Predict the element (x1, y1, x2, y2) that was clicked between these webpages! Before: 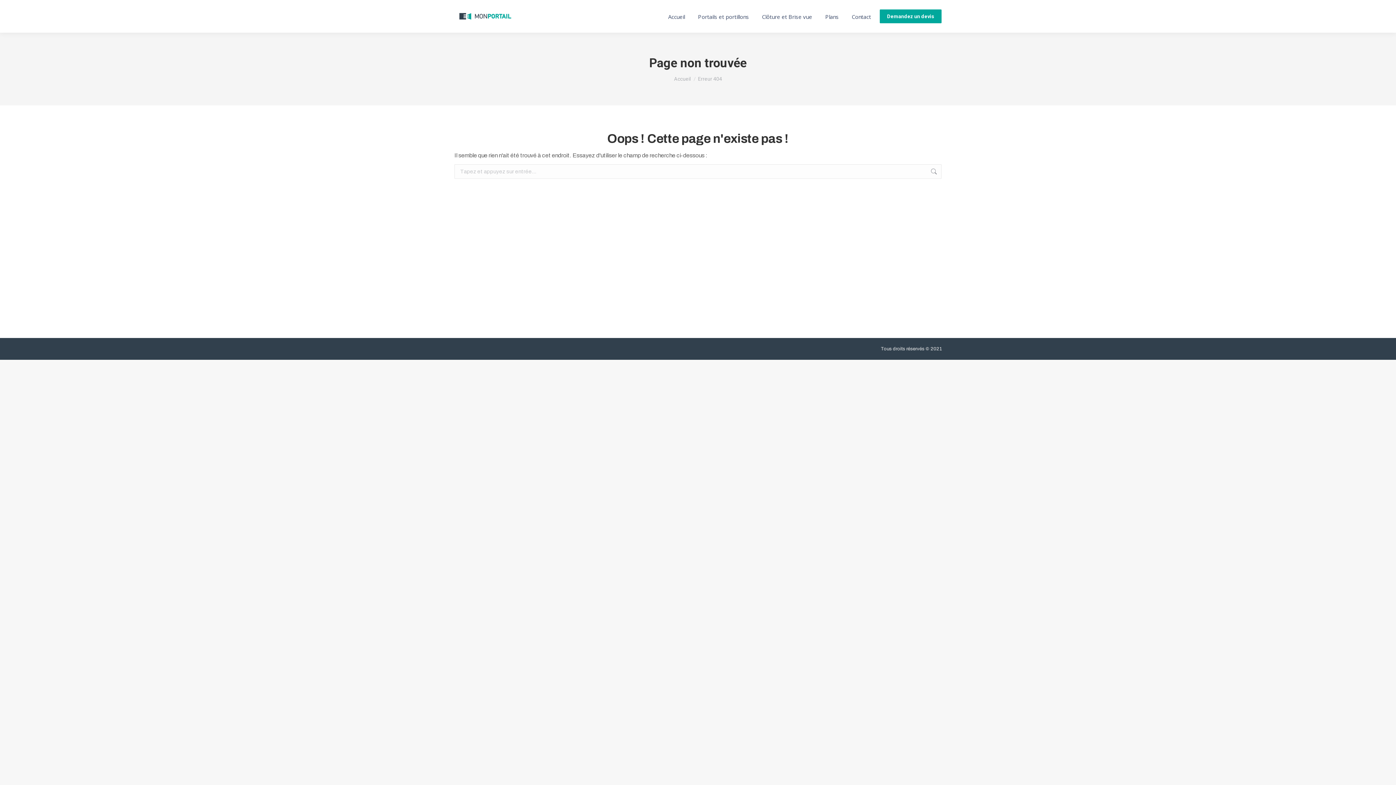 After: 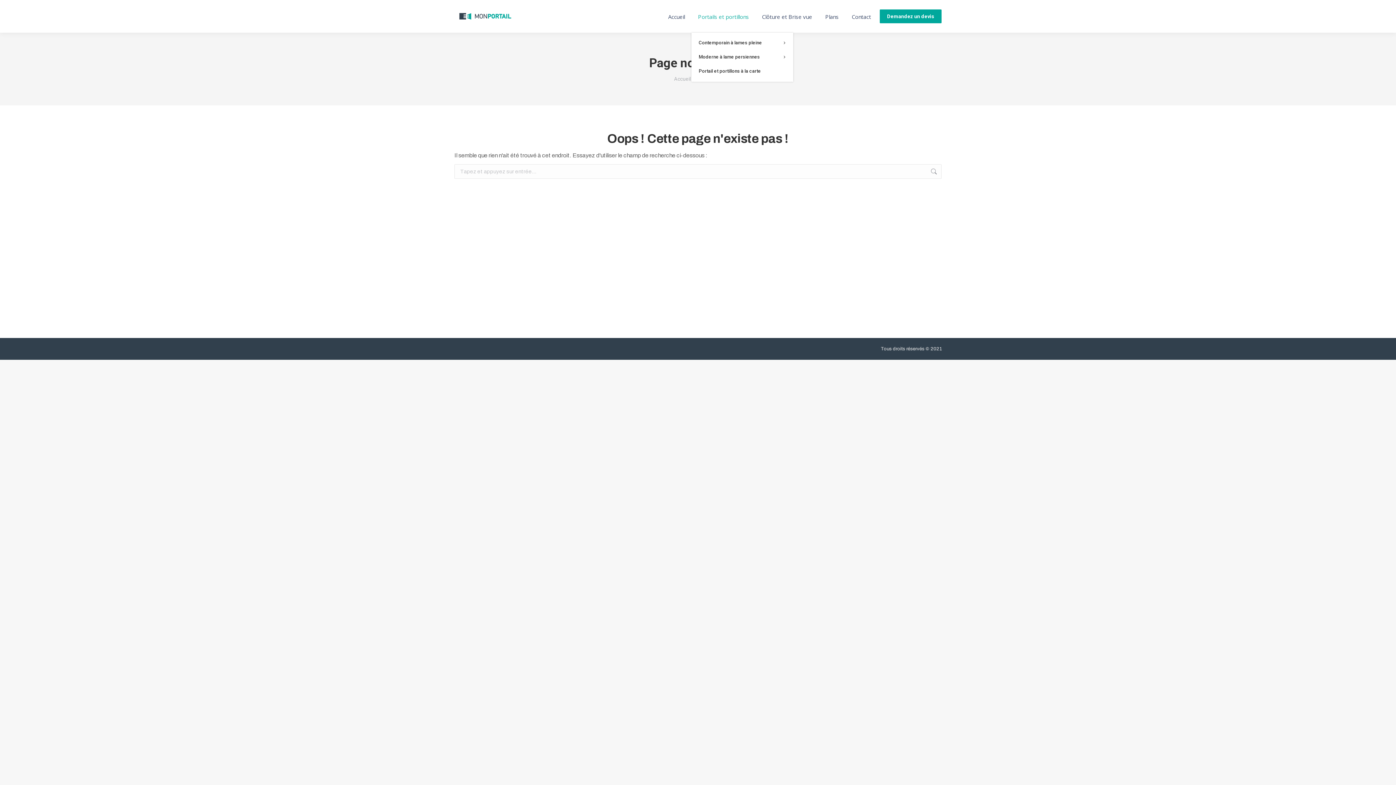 Action: label: Portails et portillons bbox: (696, 6, 750, 26)